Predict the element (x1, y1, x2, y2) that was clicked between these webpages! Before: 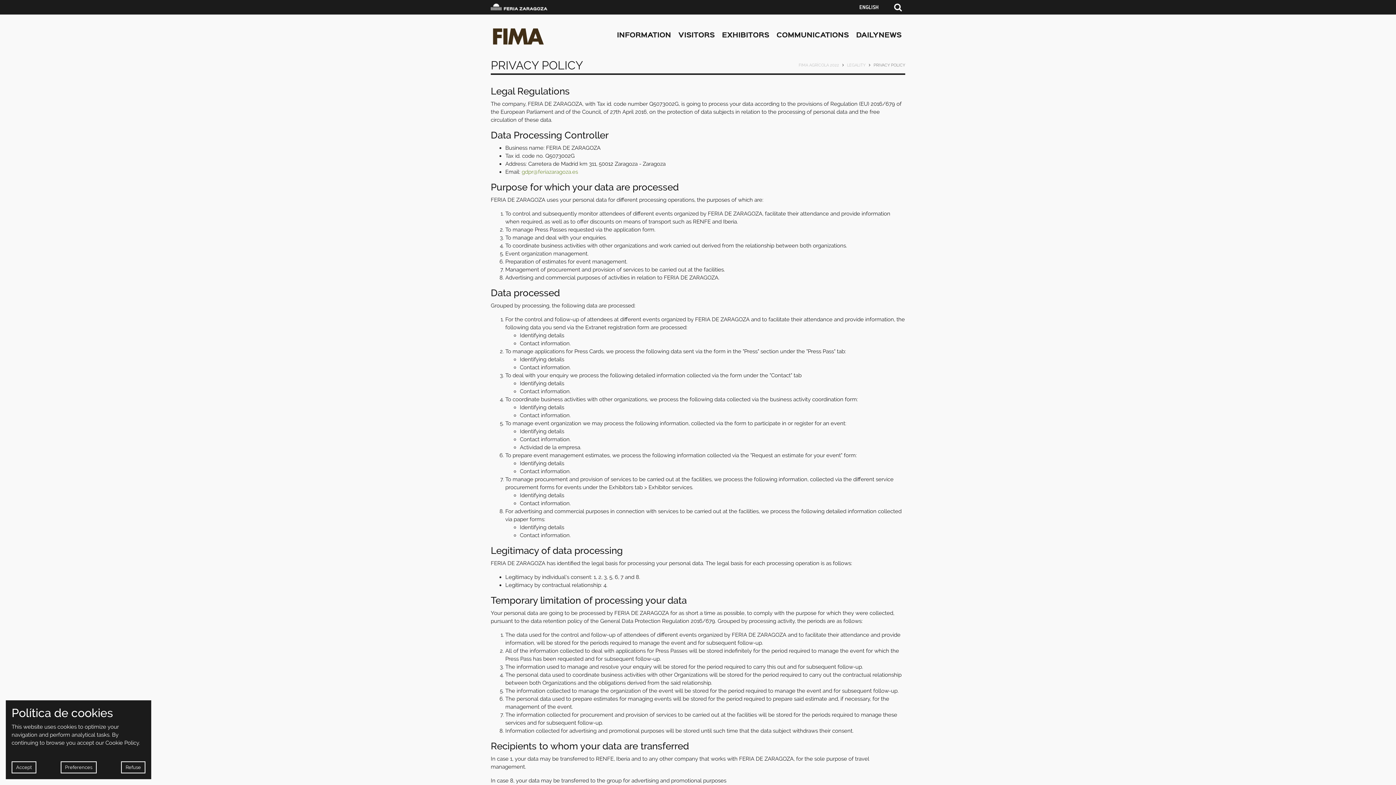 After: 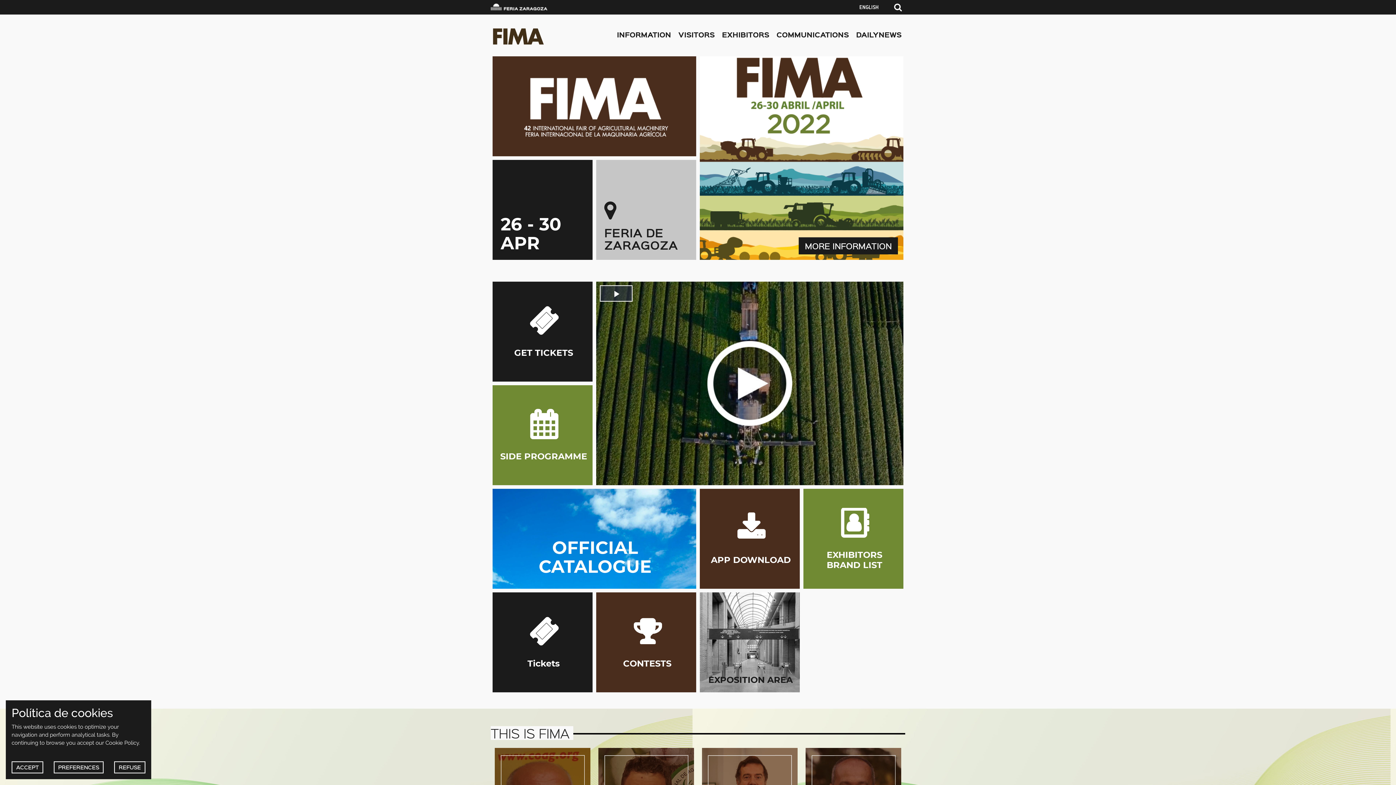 Action: label: FIMA AGRÍCOLA 2022 bbox: (798, 61, 839, 69)